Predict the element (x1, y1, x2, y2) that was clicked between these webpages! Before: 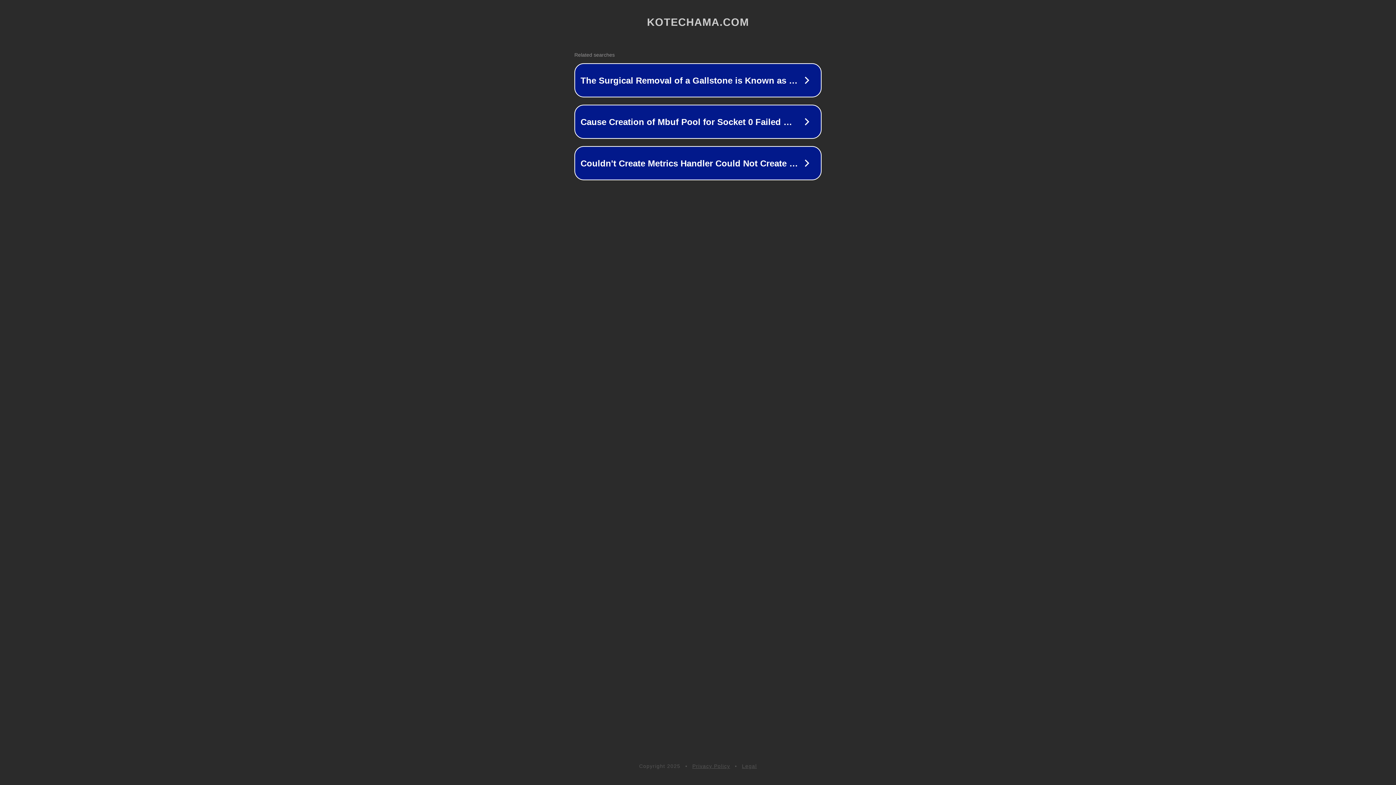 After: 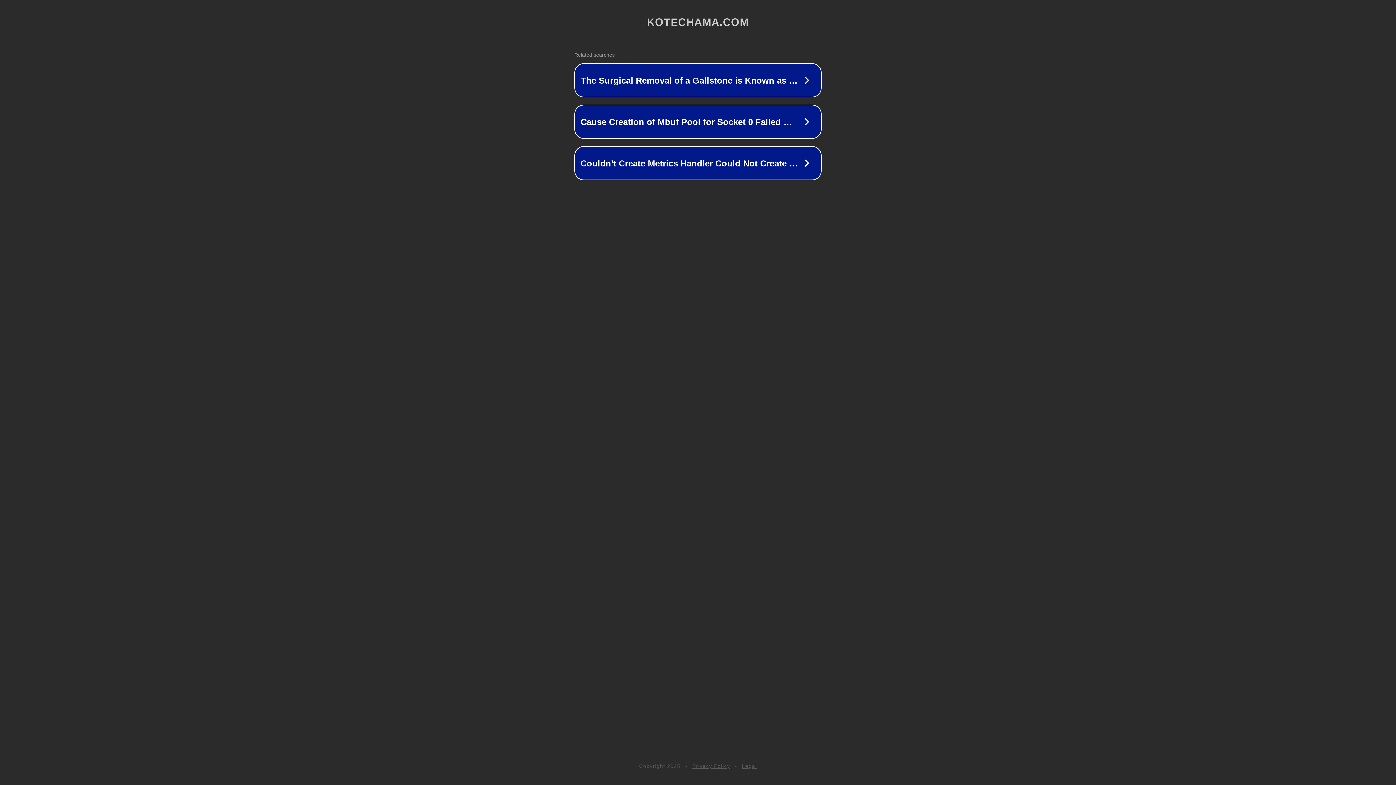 Action: label: Privacy Policy bbox: (692, 763, 730, 769)